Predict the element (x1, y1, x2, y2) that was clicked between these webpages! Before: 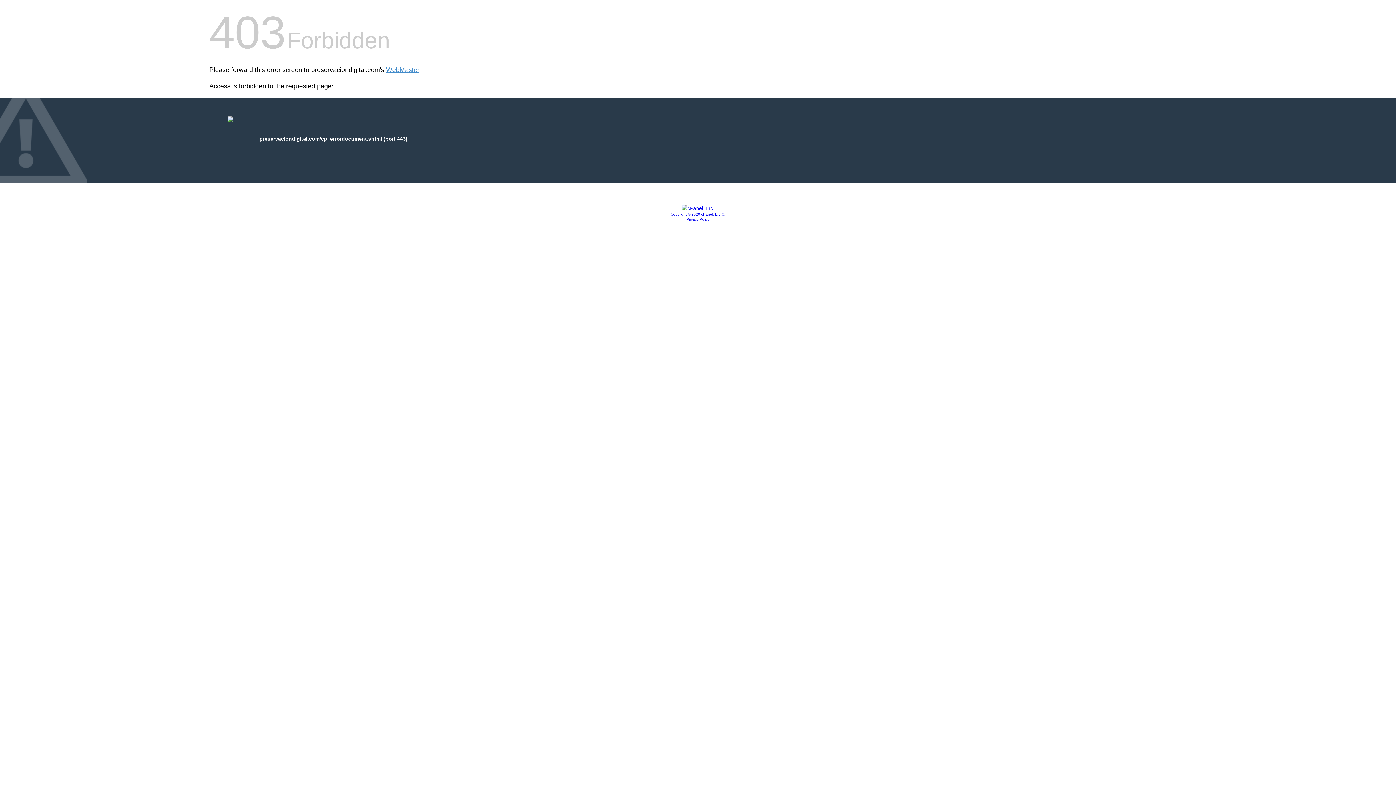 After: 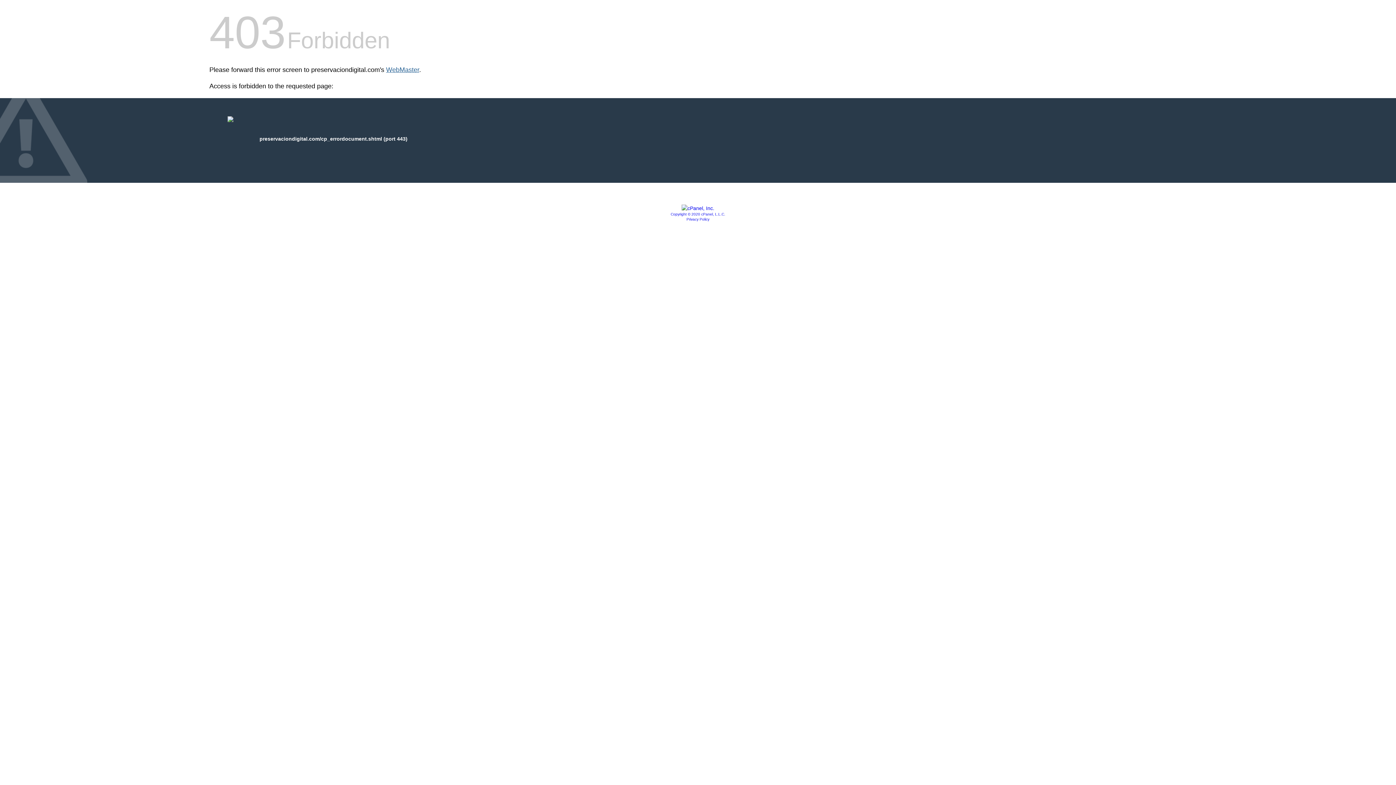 Action: label: WebMaster bbox: (386, 66, 419, 73)